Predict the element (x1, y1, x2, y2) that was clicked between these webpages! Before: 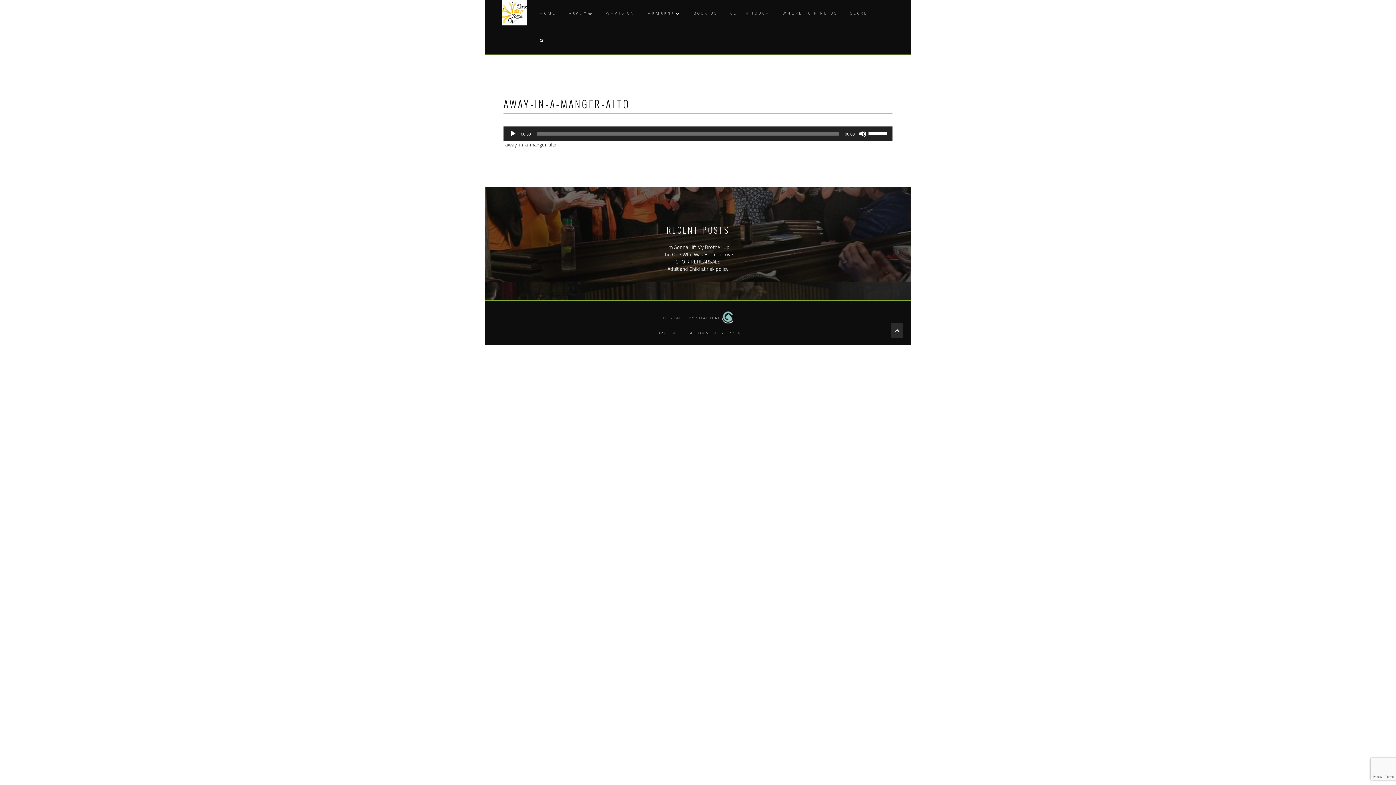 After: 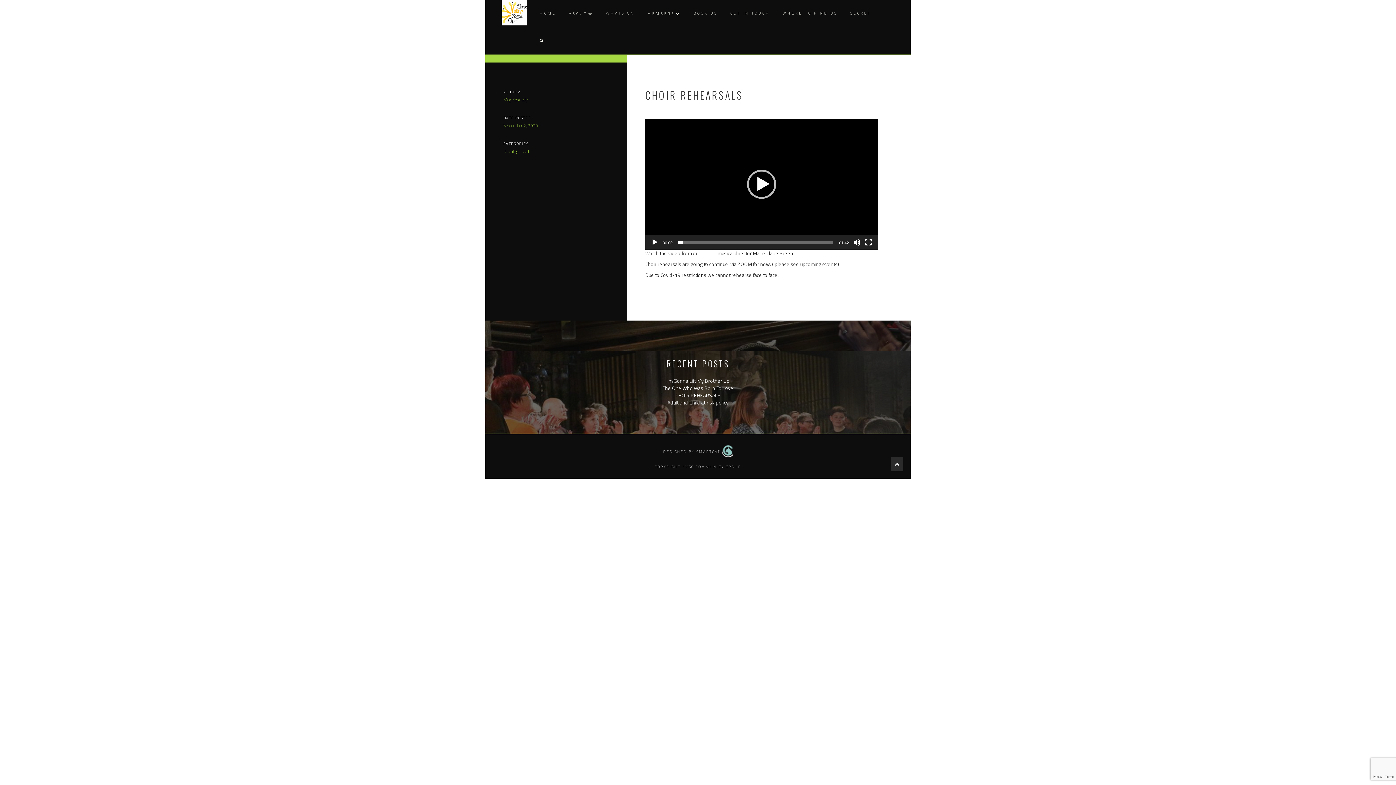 Action: bbox: (675, 257, 720, 265) label: CHOIR REHEARSALS